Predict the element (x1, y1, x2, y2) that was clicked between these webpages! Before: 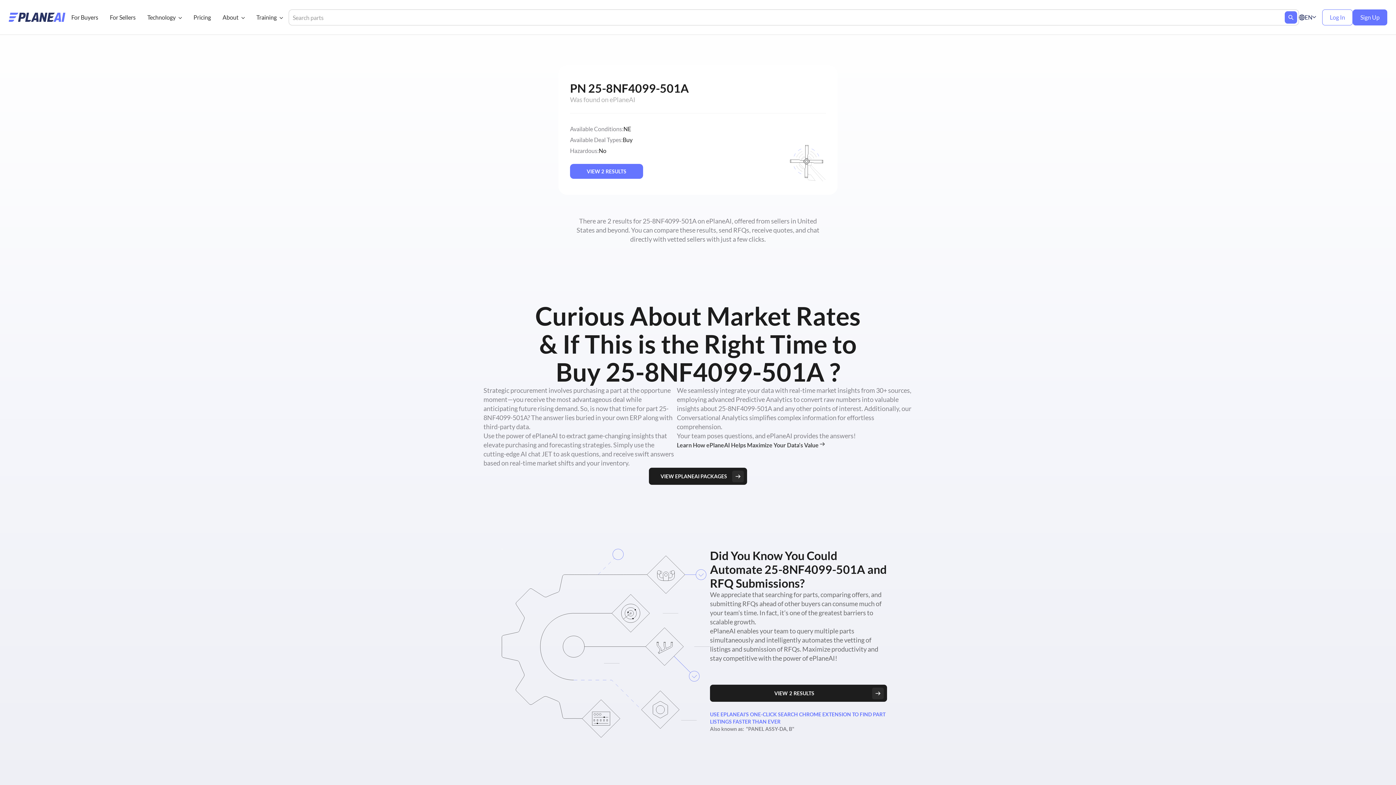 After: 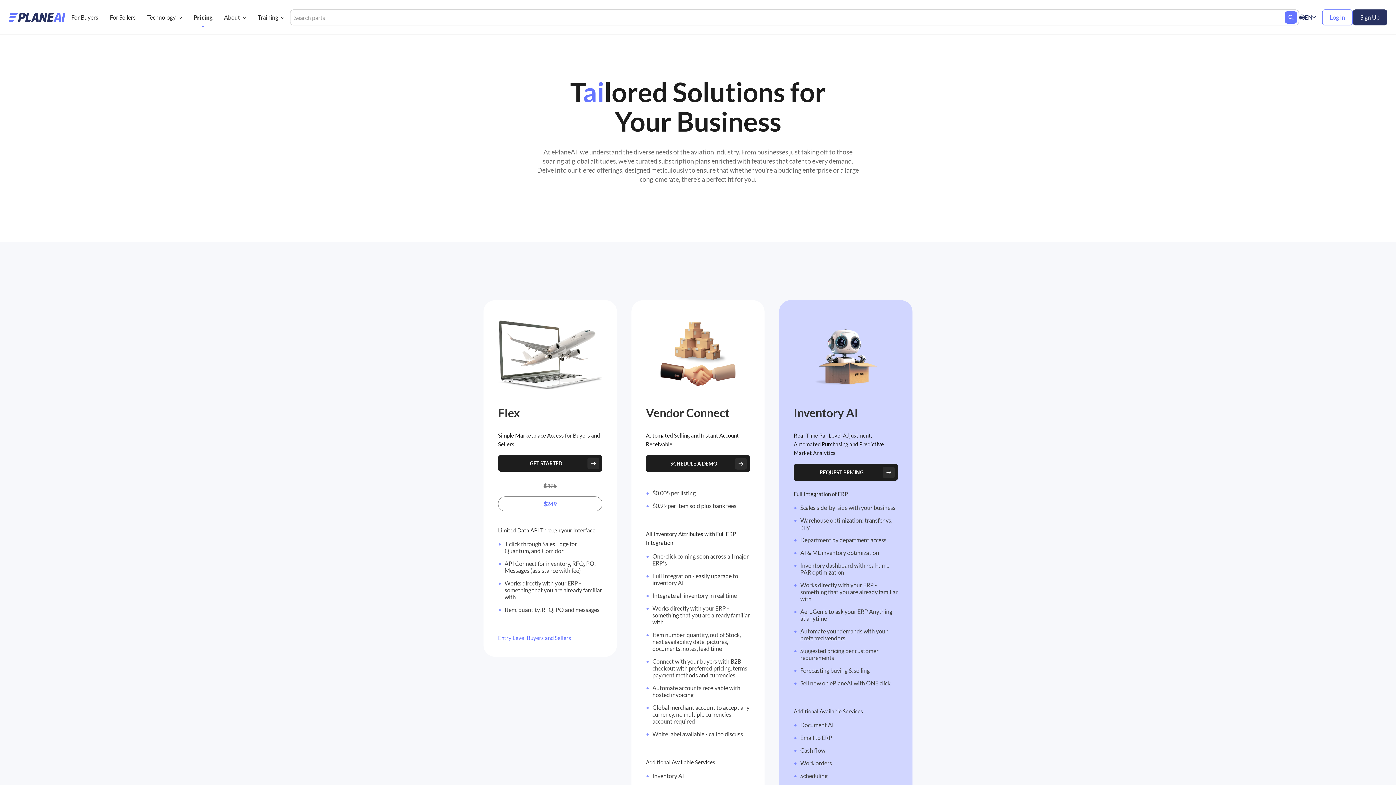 Action: bbox: (1353, 9, 1387, 25) label: Sign Up